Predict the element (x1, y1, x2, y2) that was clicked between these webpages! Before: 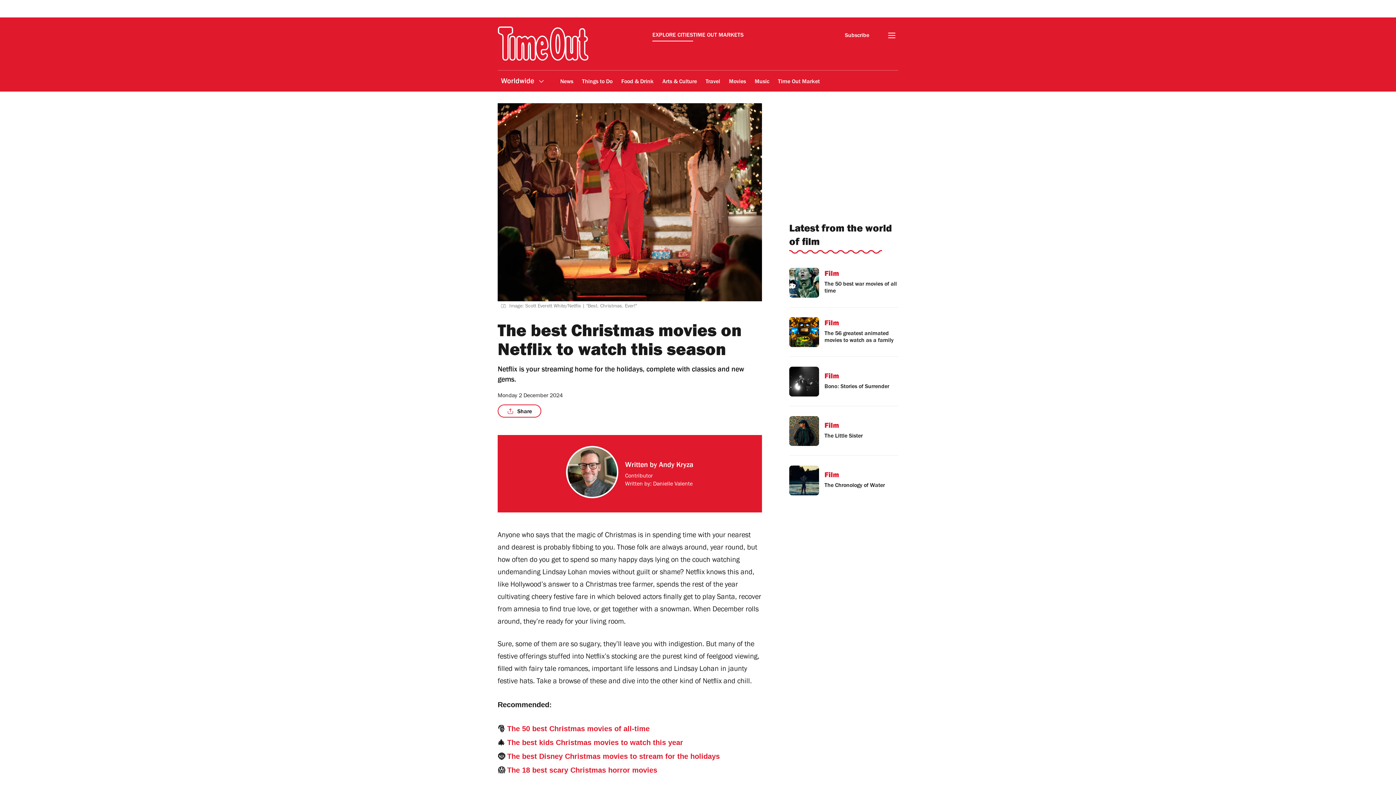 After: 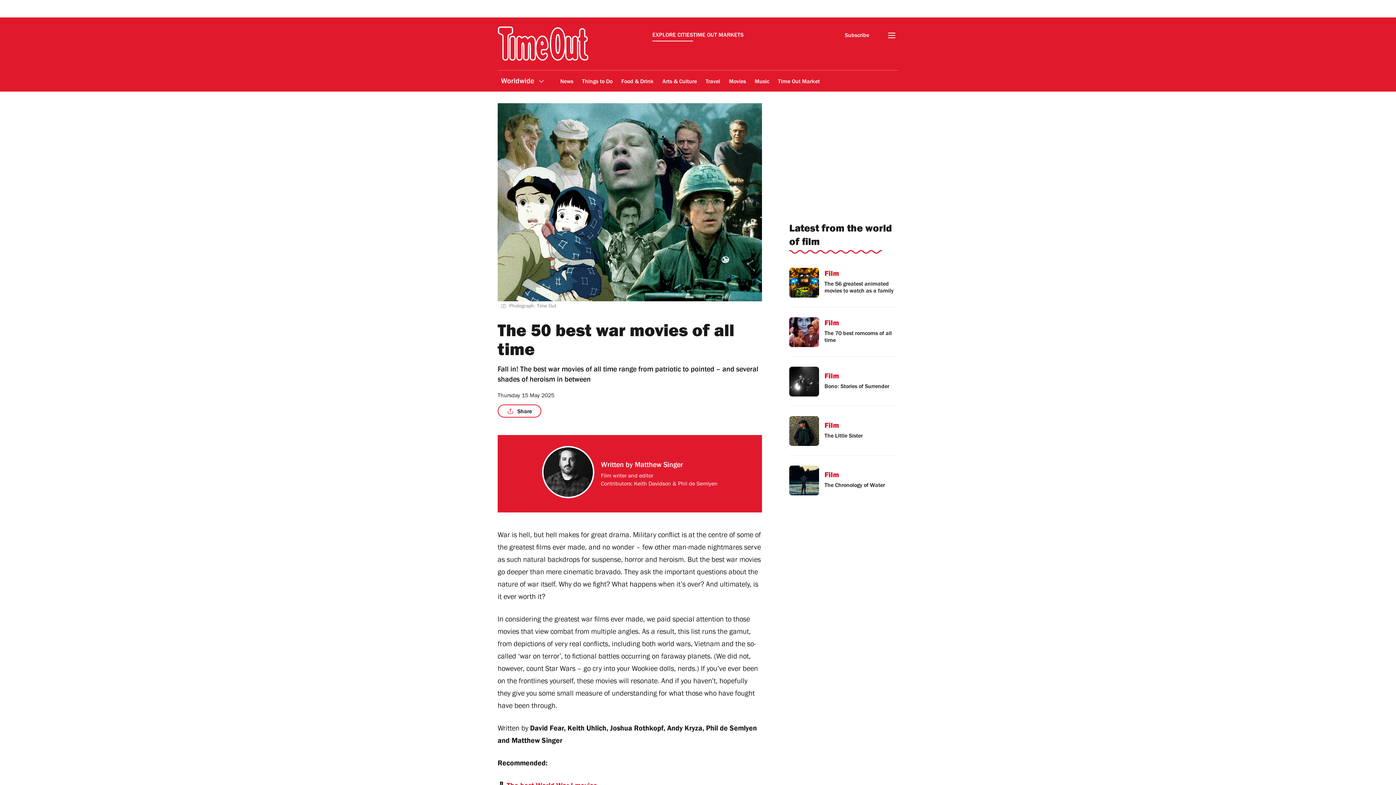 Action: bbox: (789, 356, 898, 398) label: Film

The 50 best war movies of all time